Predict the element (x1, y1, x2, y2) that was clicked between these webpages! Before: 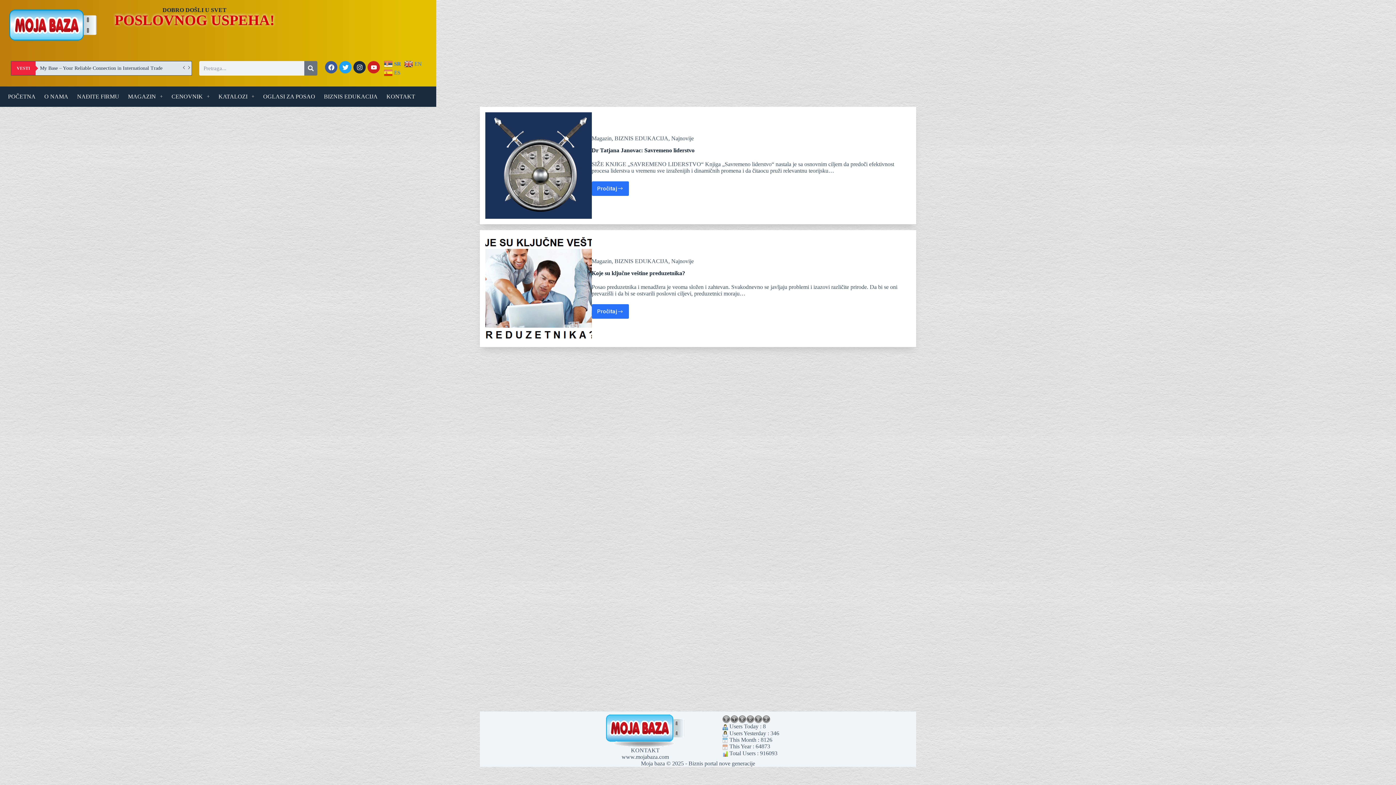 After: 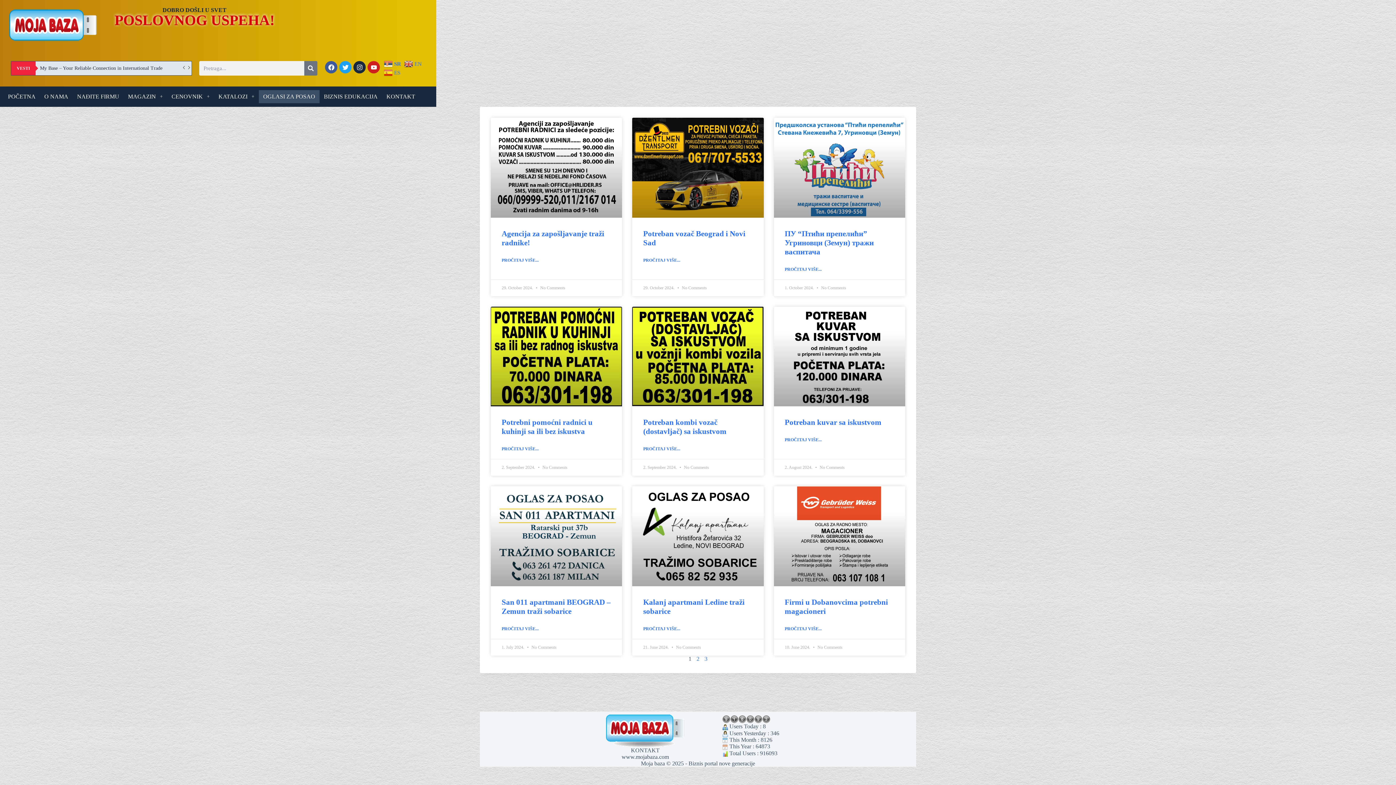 Action: bbox: (258, 90, 319, 103) label: OGLASI ZA POSAO